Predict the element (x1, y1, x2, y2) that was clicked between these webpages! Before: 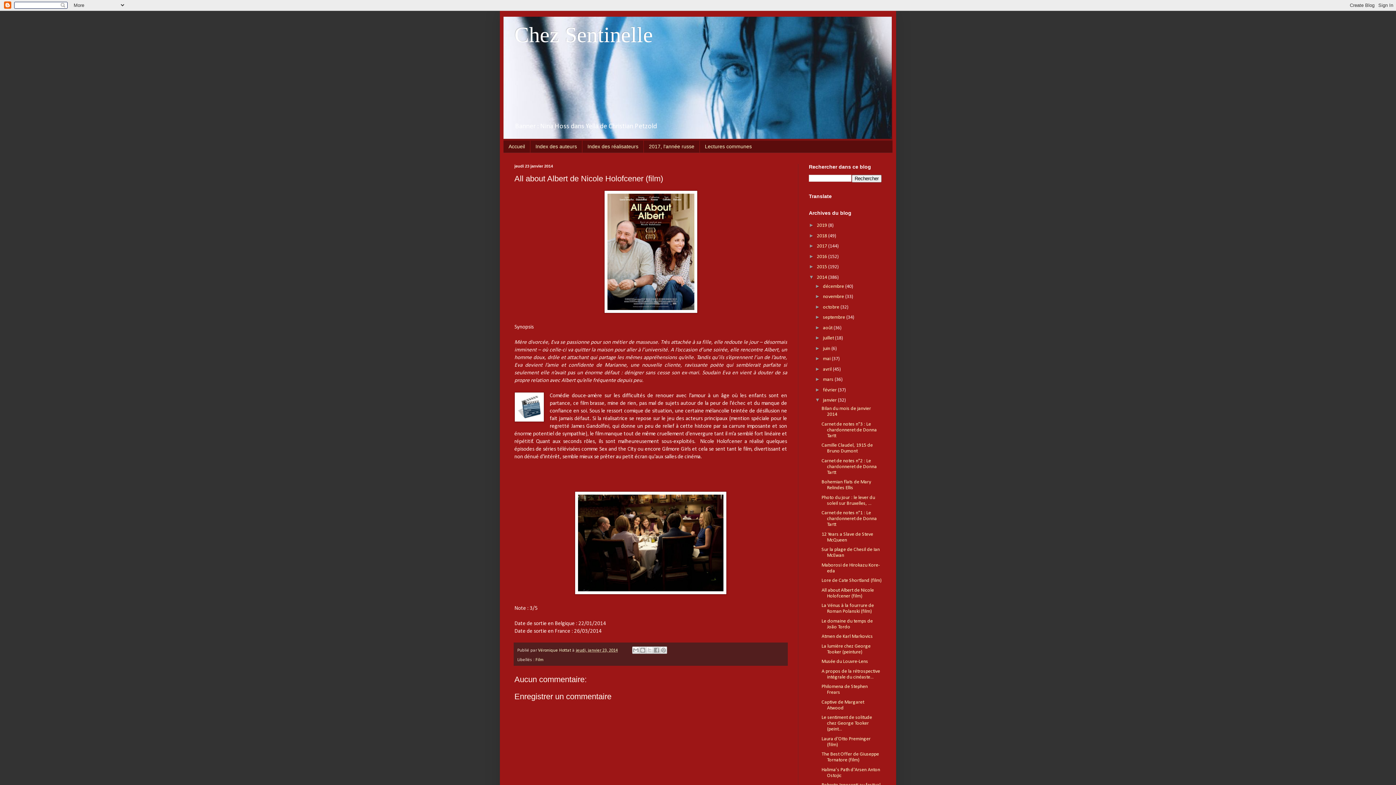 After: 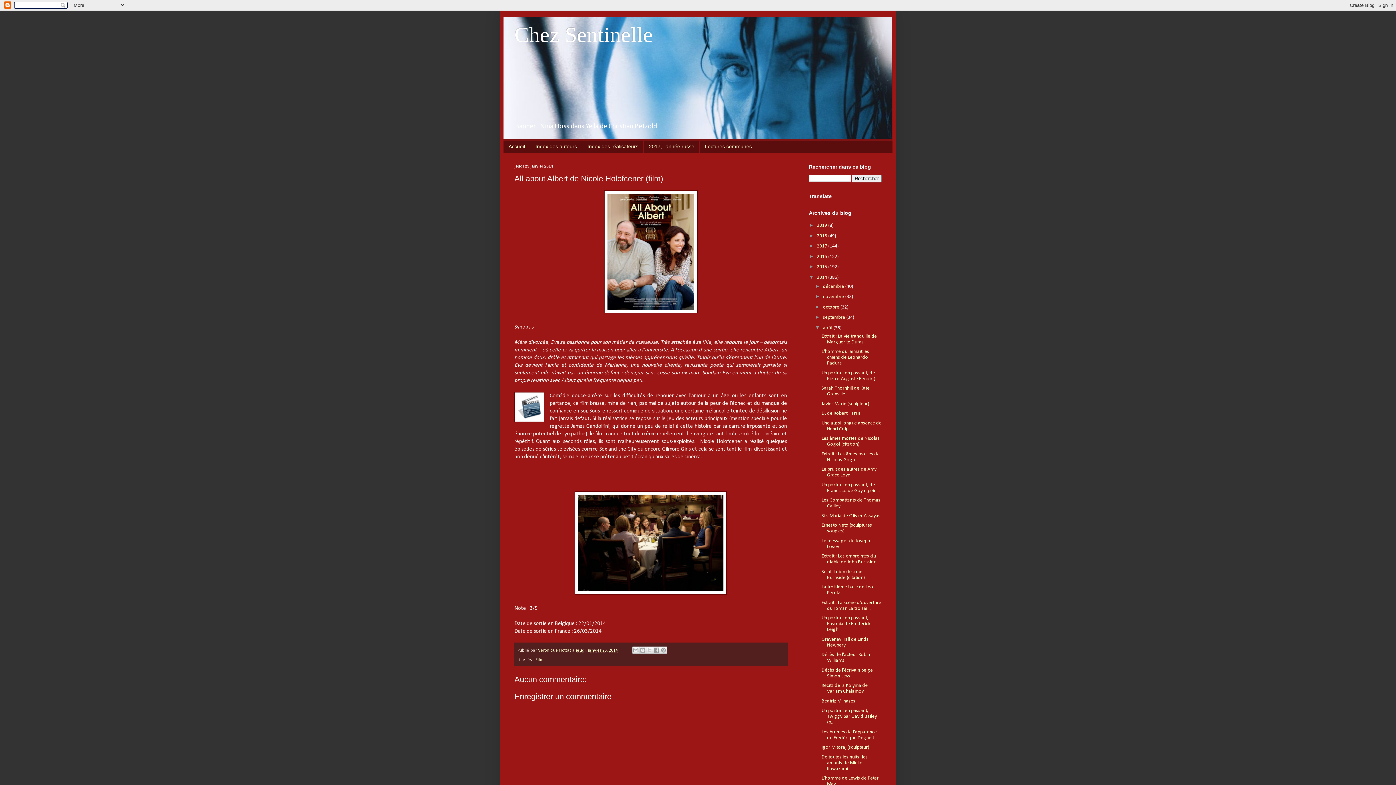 Action: bbox: (815, 324, 823, 330) label: ►  